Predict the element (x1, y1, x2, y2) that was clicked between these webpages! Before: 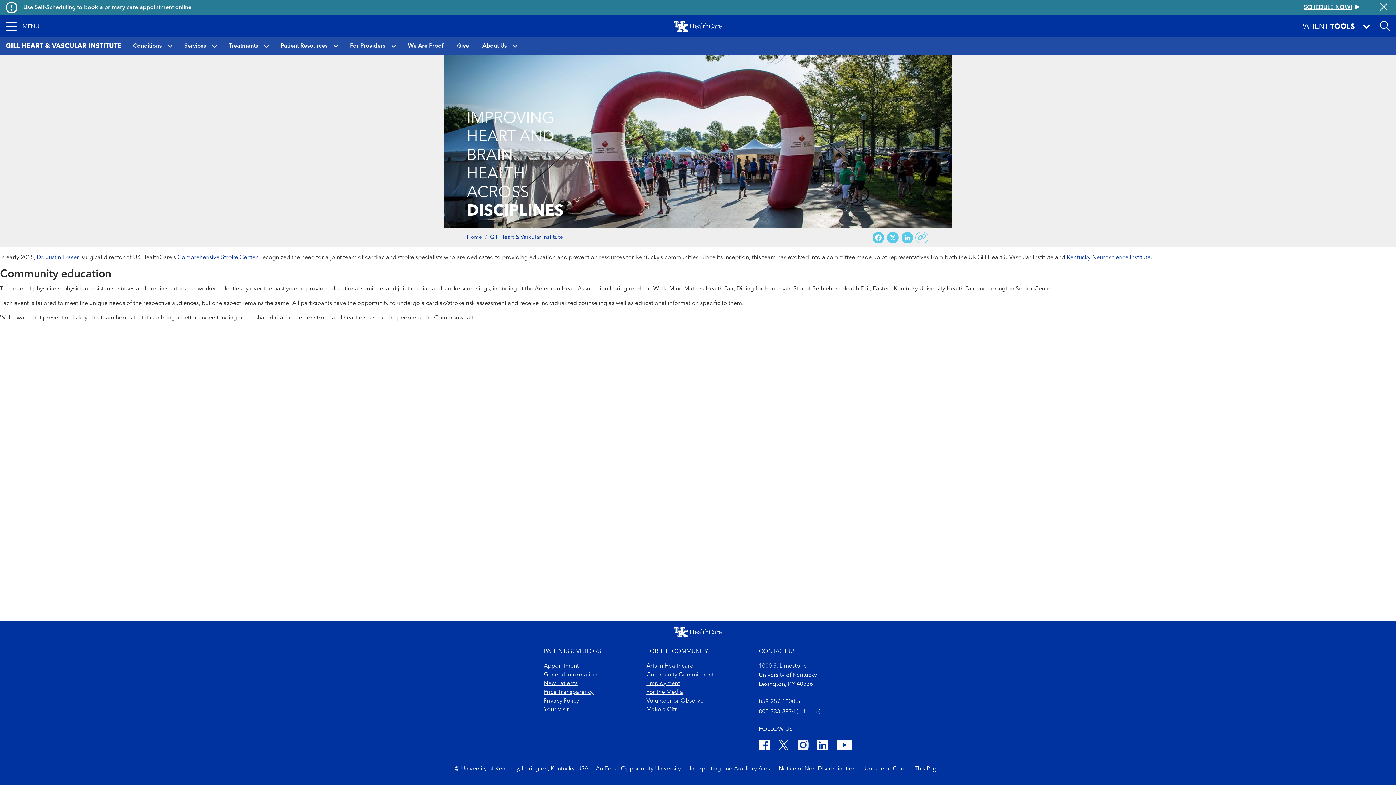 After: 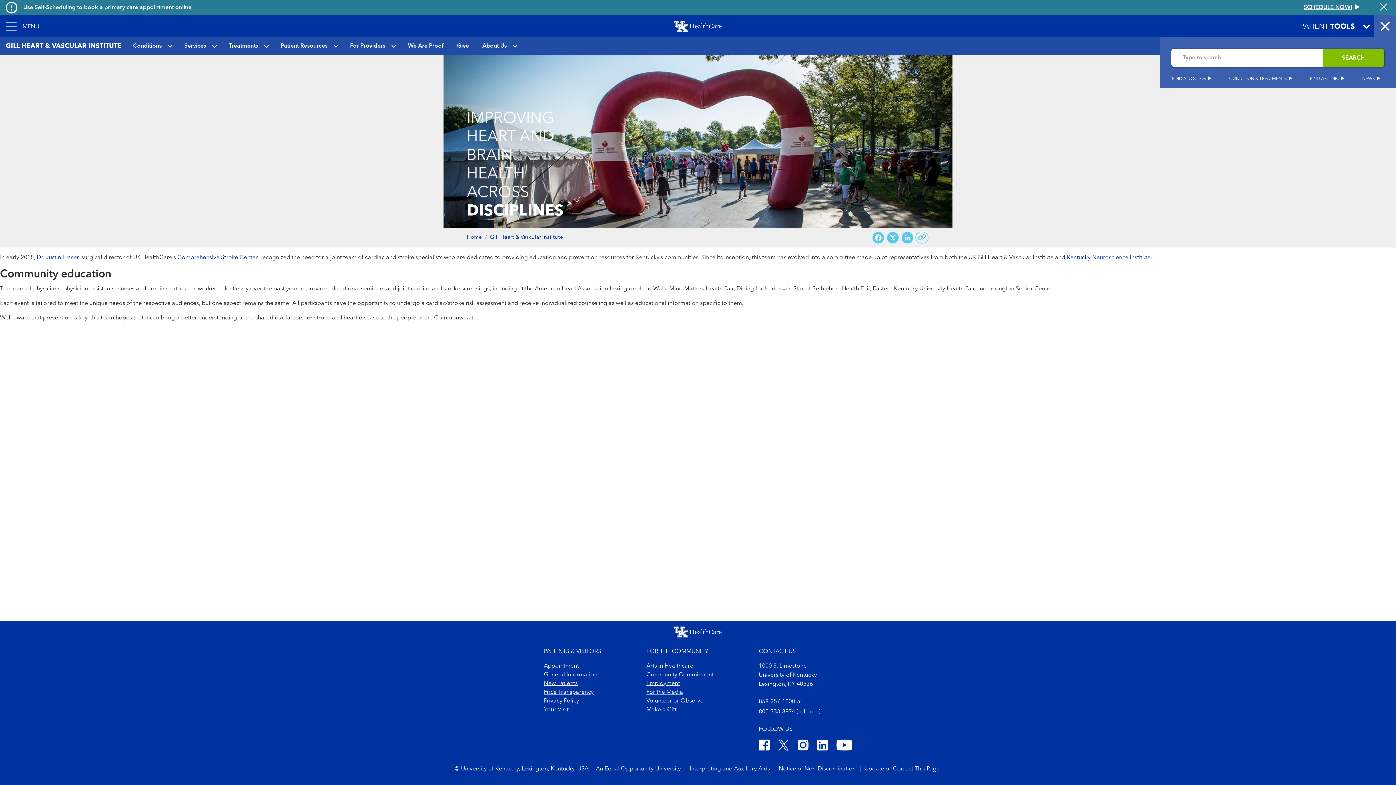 Action: bbox: (1374, 15, 1396, 37) label: Open site search